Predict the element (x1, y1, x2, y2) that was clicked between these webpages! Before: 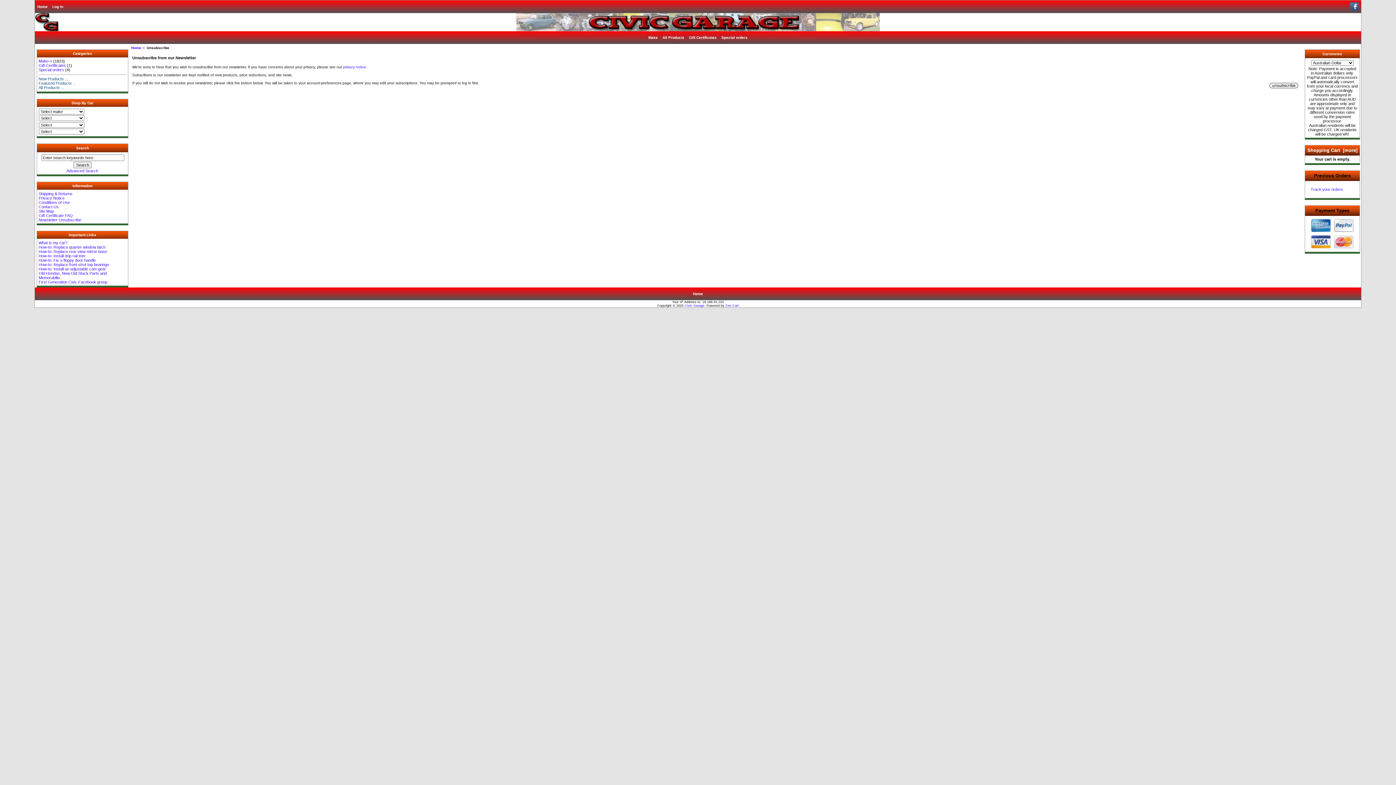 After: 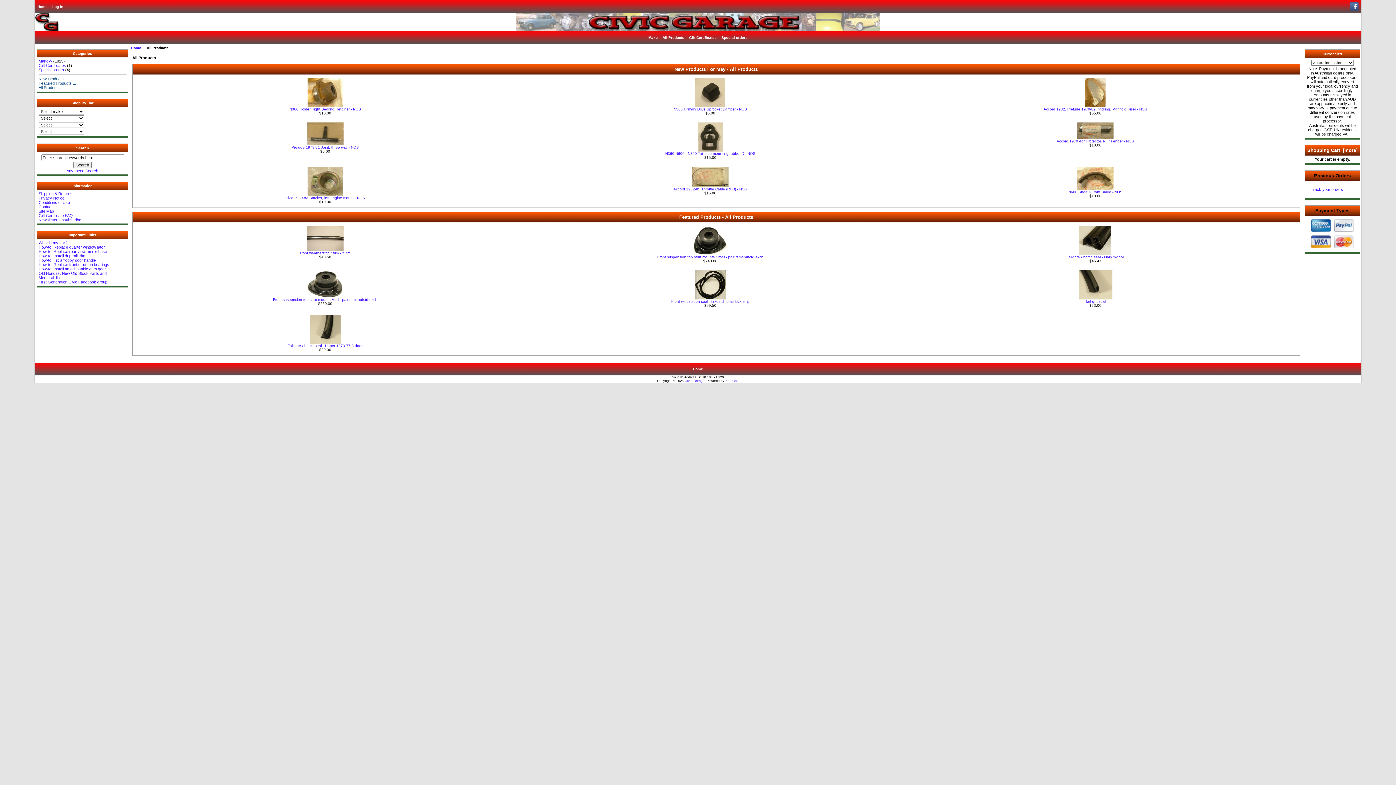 Action: label: All Products bbox: (660, 35, 686, 39)